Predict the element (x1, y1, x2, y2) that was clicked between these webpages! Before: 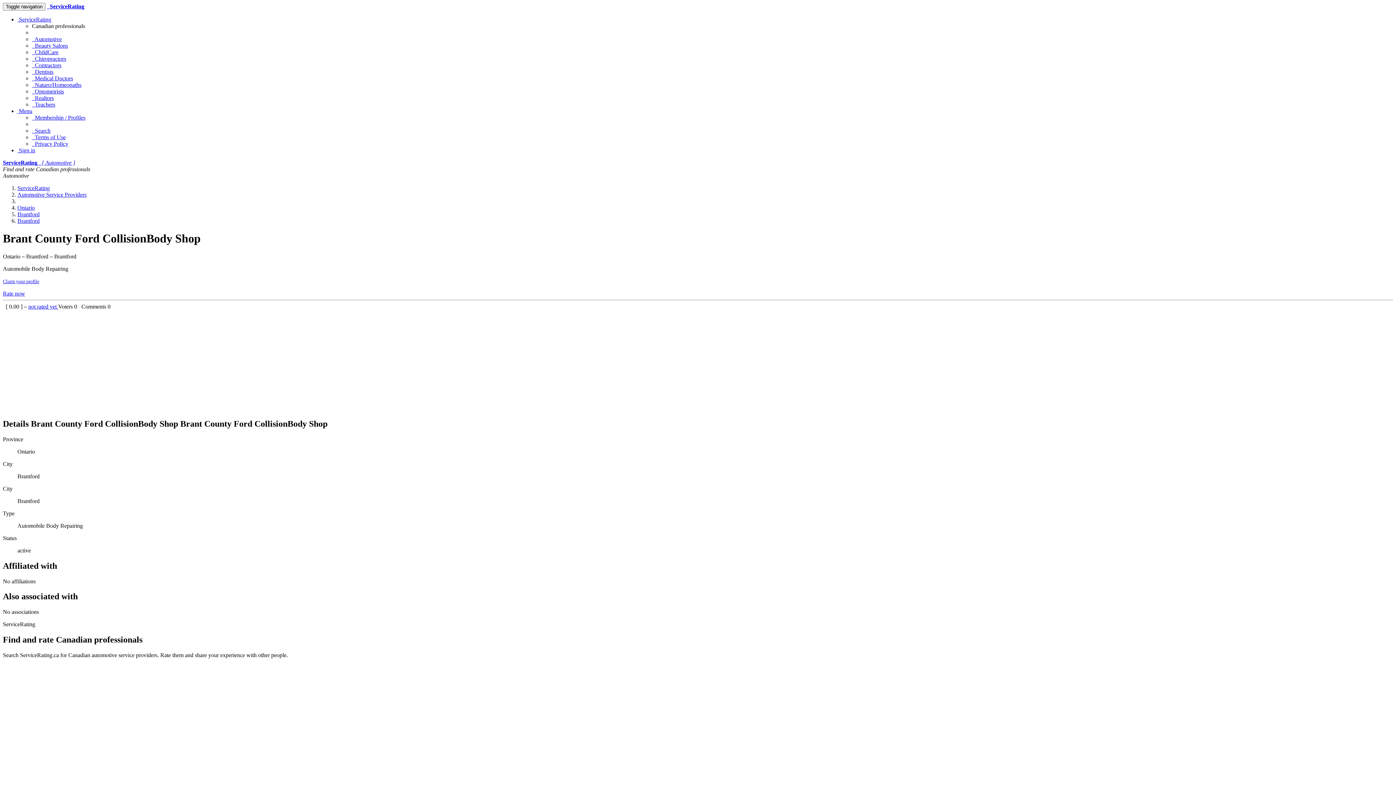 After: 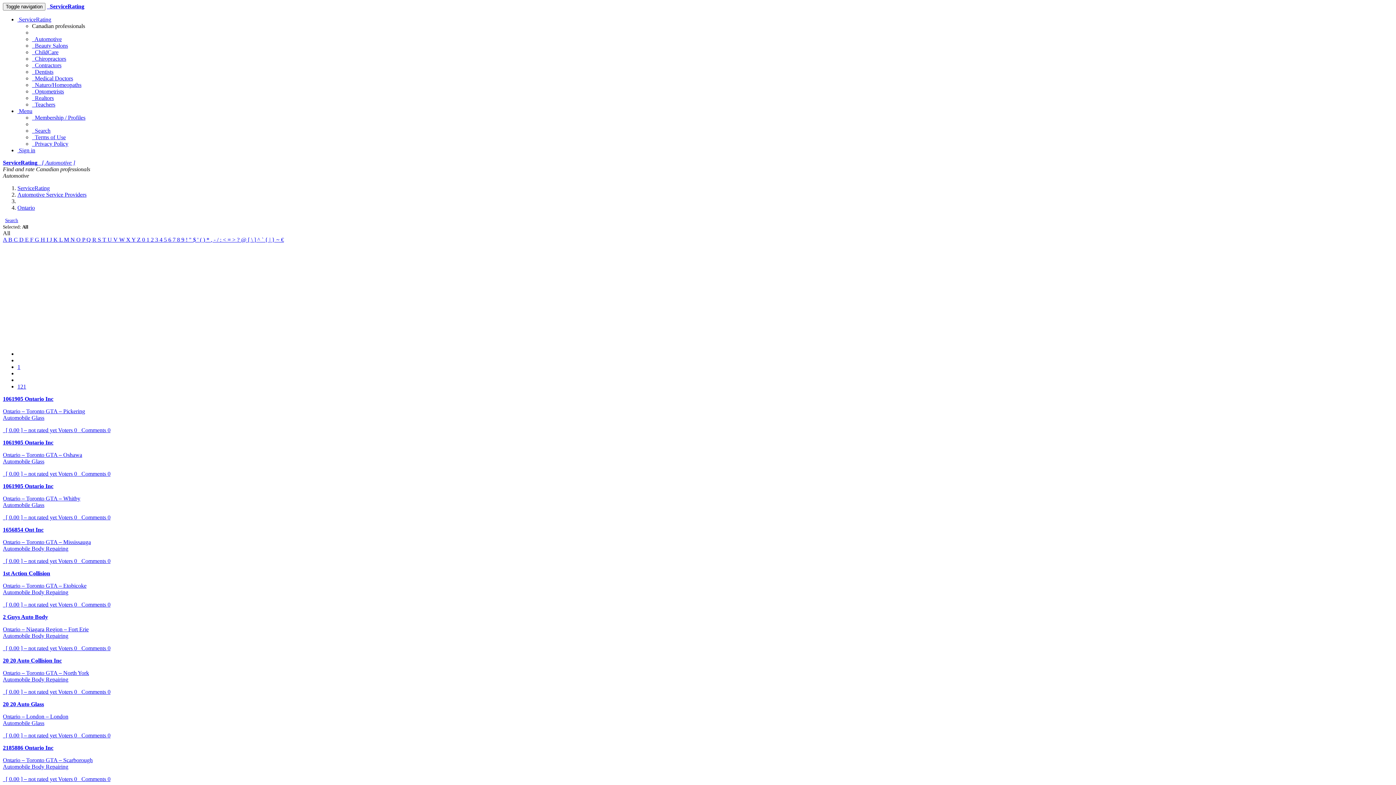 Action: label: Ontario bbox: (17, 204, 34, 210)